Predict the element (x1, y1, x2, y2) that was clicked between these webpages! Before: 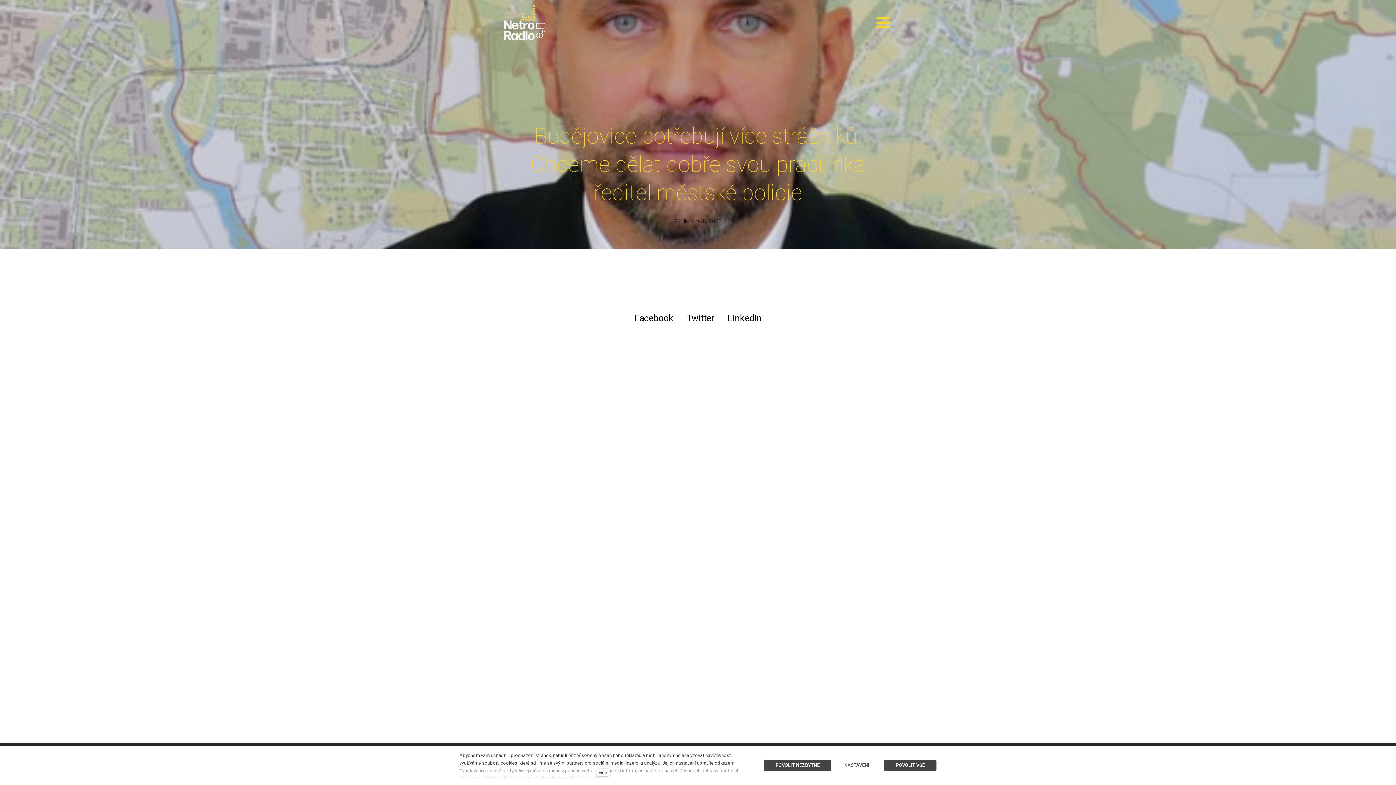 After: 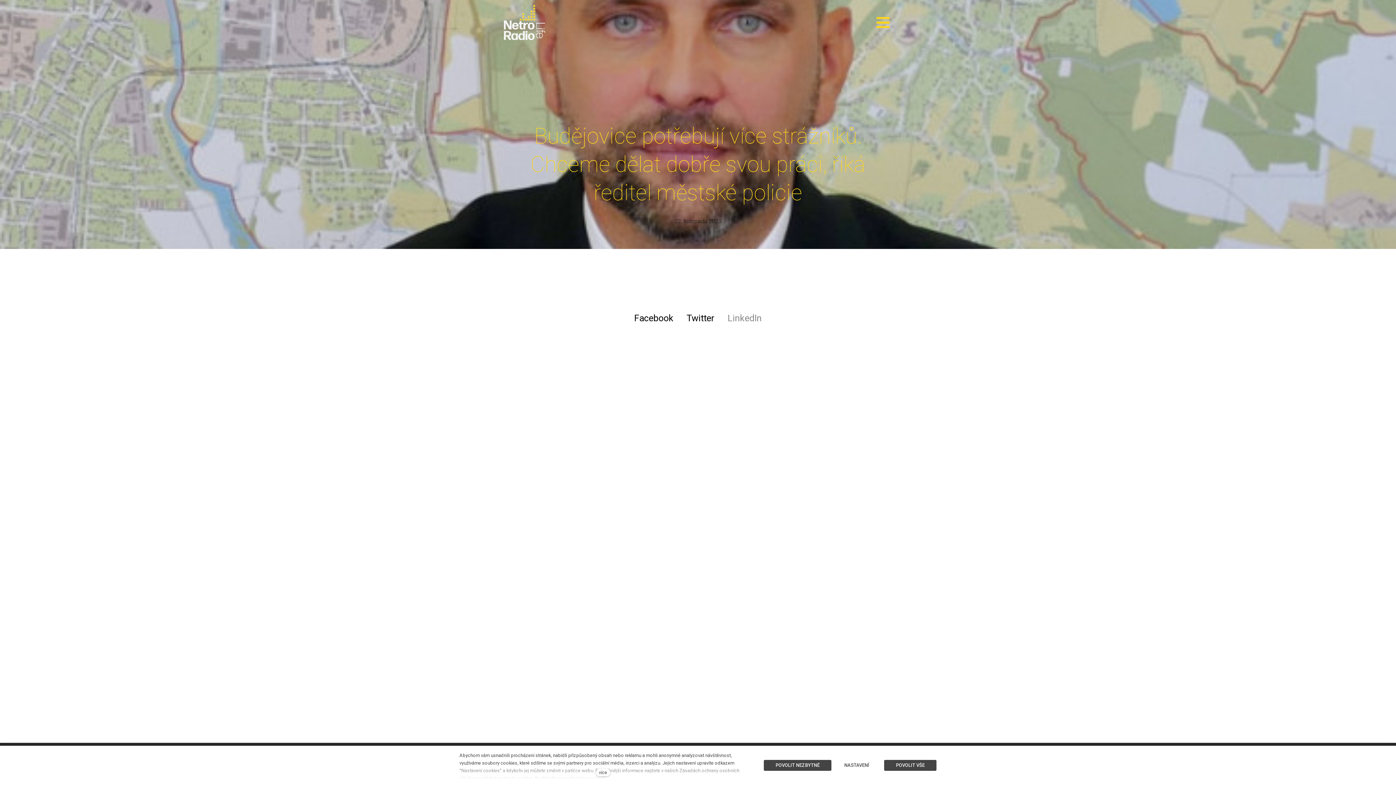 Action: bbox: (727, 313, 762, 323) label: Sdílet na LinkedIn